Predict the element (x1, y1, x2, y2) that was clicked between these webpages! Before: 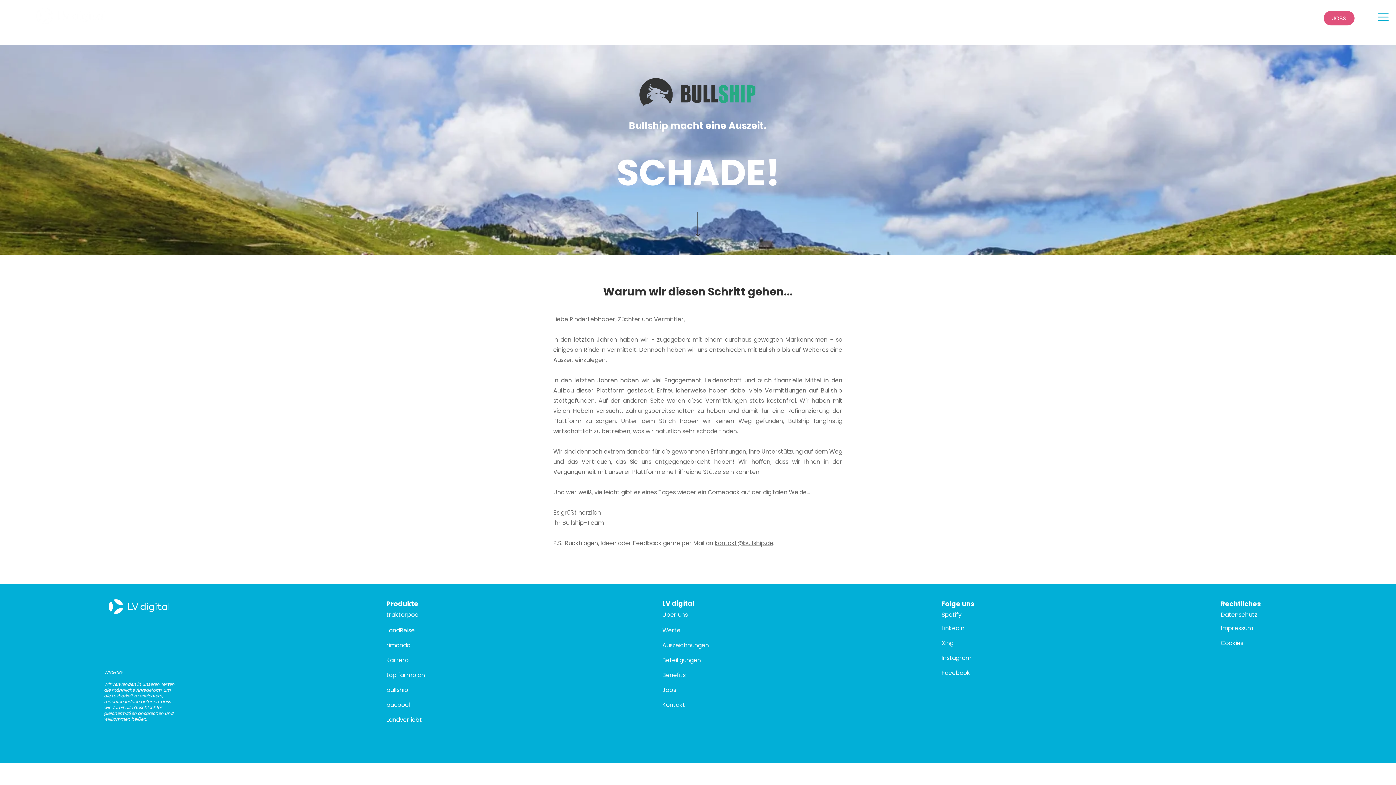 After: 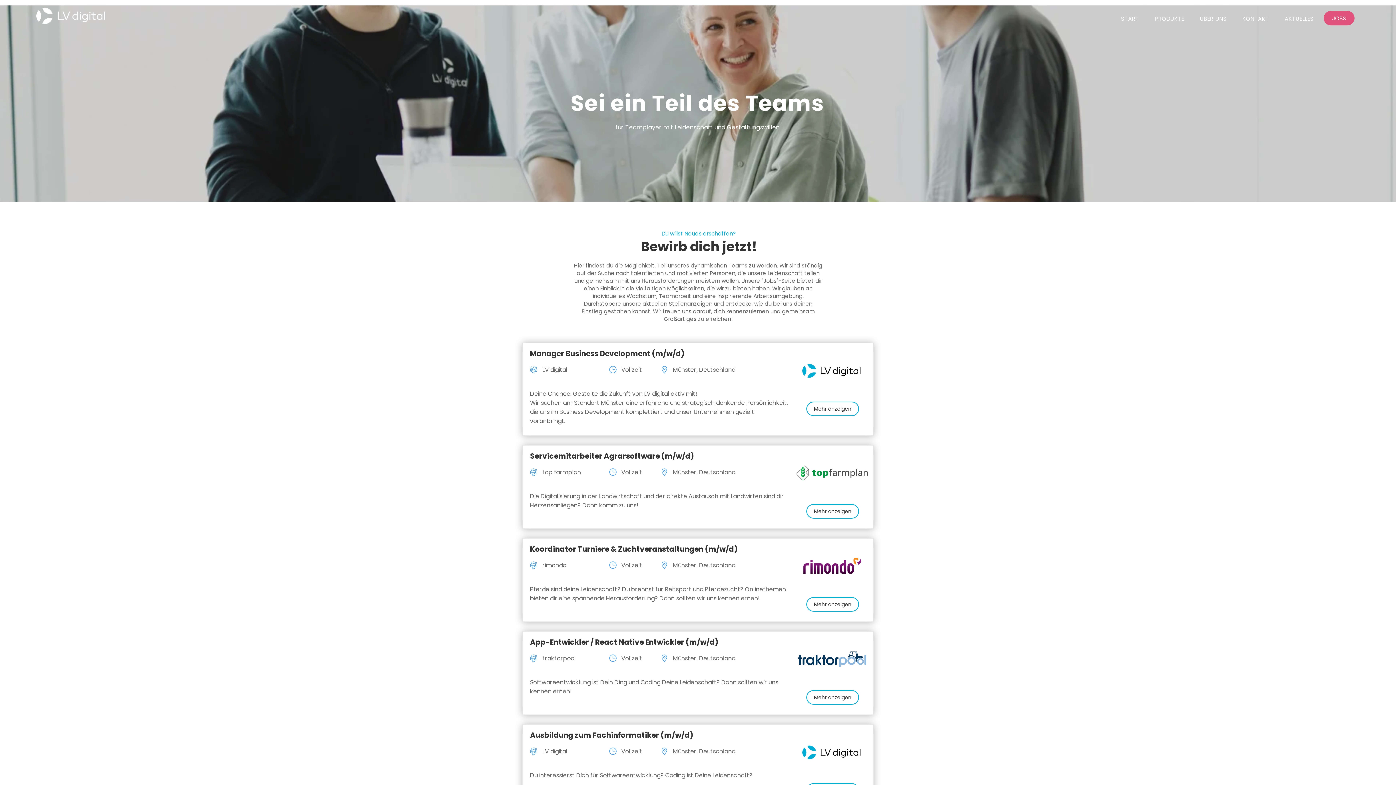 Action: label: Jobs bbox: (662, 686, 676, 694)